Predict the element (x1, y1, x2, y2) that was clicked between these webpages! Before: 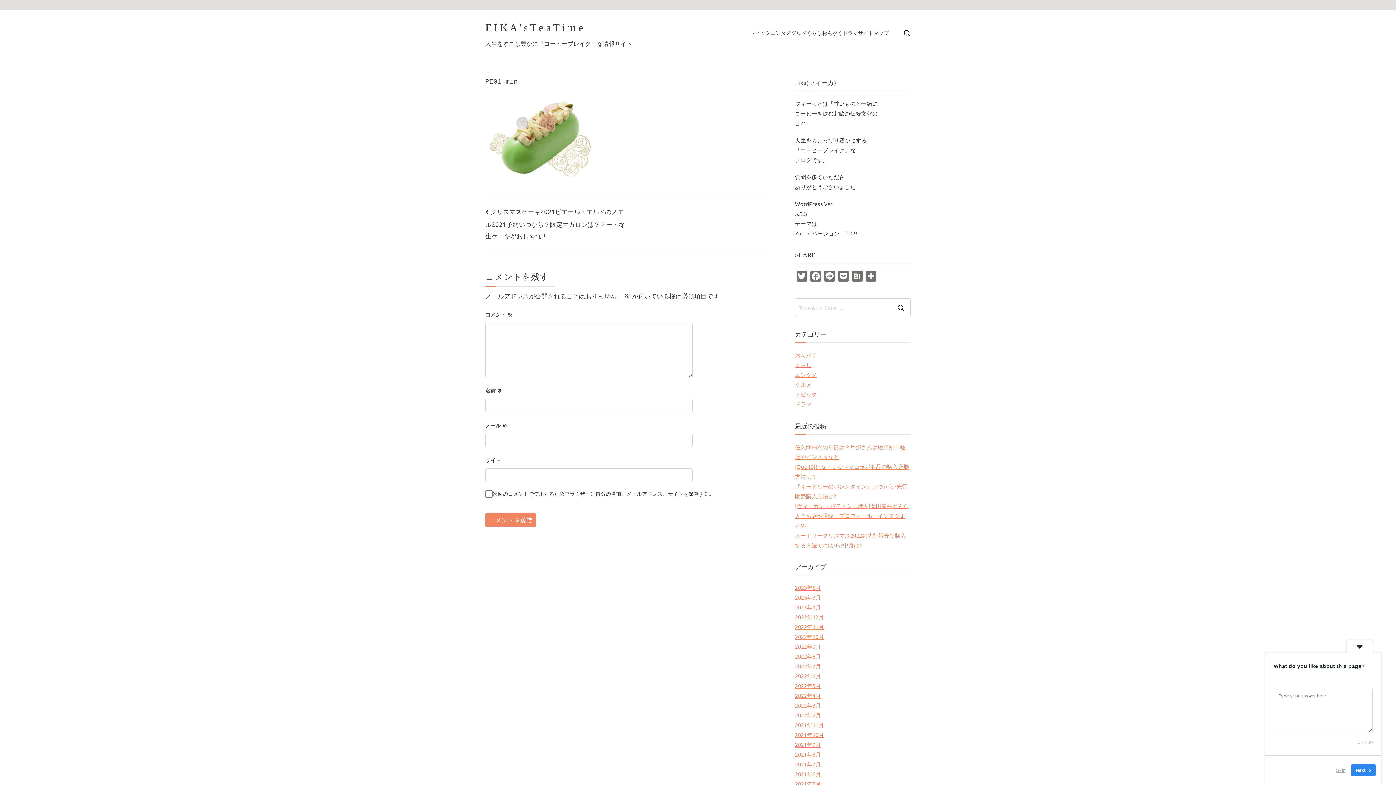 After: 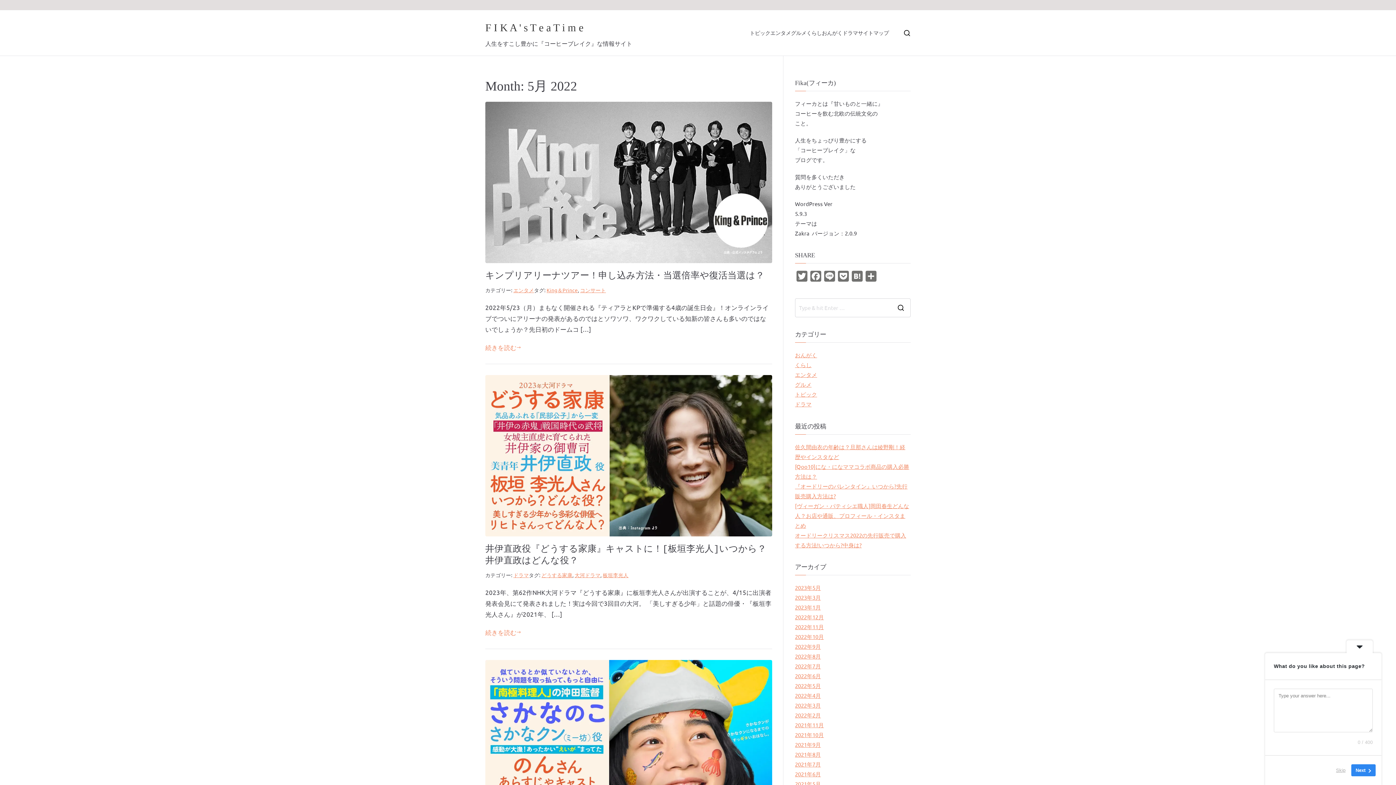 Action: label: 2022年5月 bbox: (795, 681, 821, 691)